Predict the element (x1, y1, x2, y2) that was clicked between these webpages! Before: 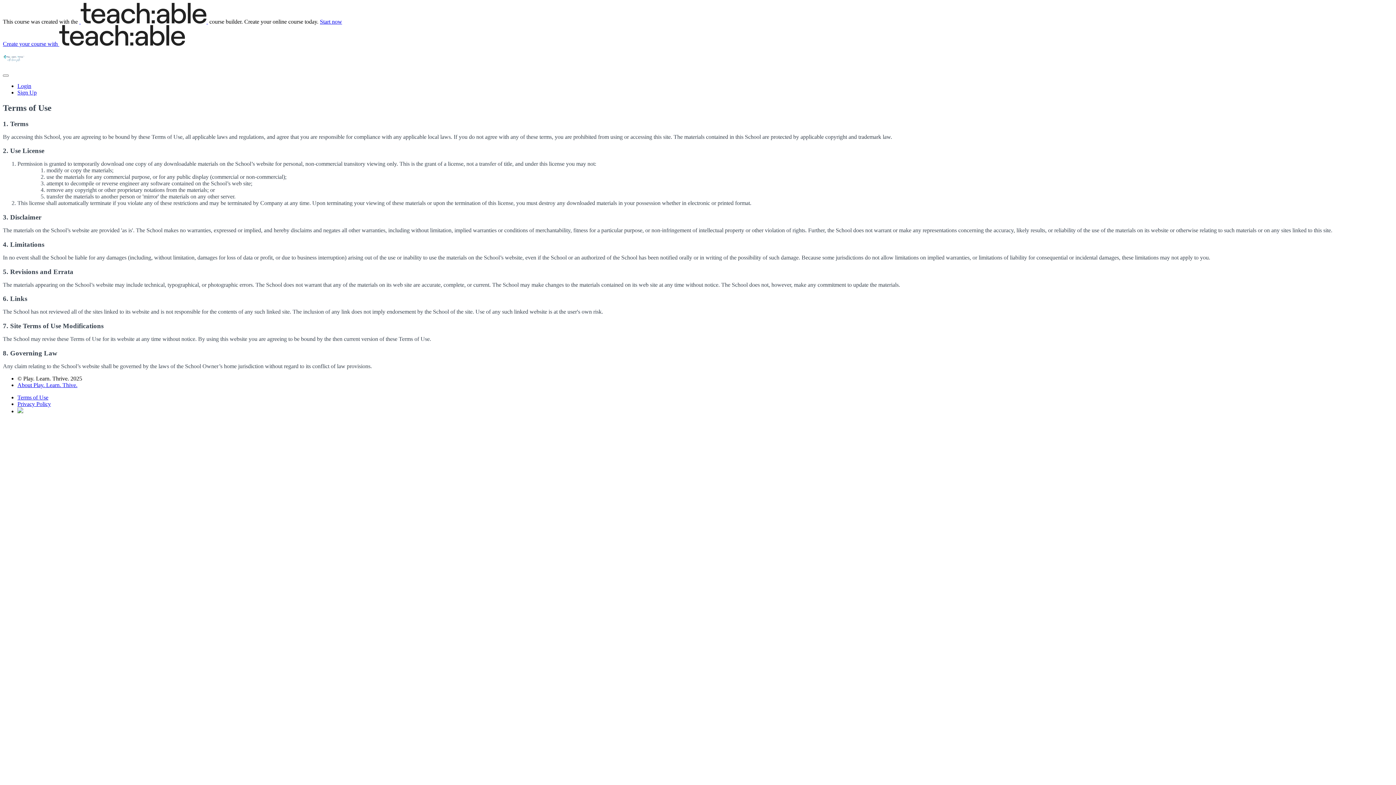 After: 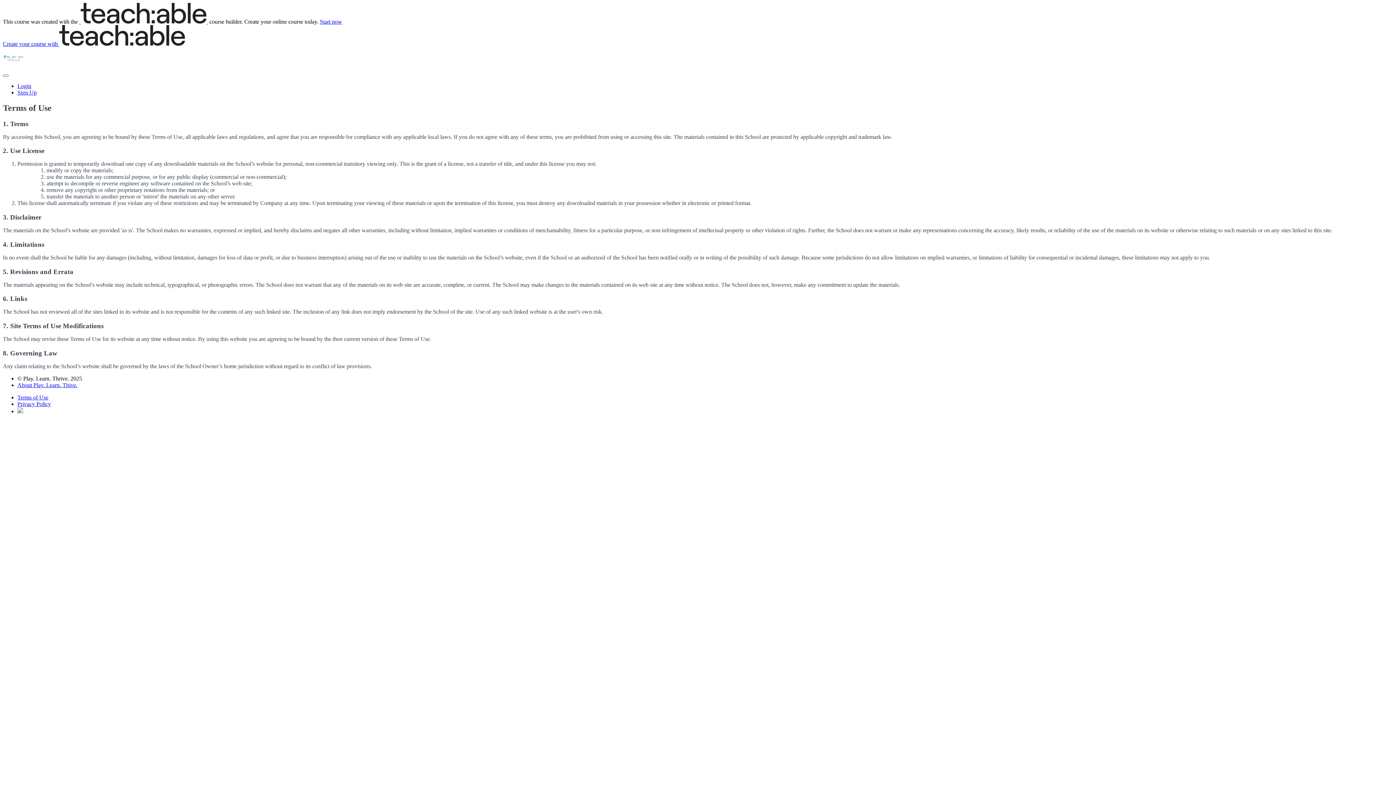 Action: bbox: (2, 40, 185, 46) label: Create your course with 